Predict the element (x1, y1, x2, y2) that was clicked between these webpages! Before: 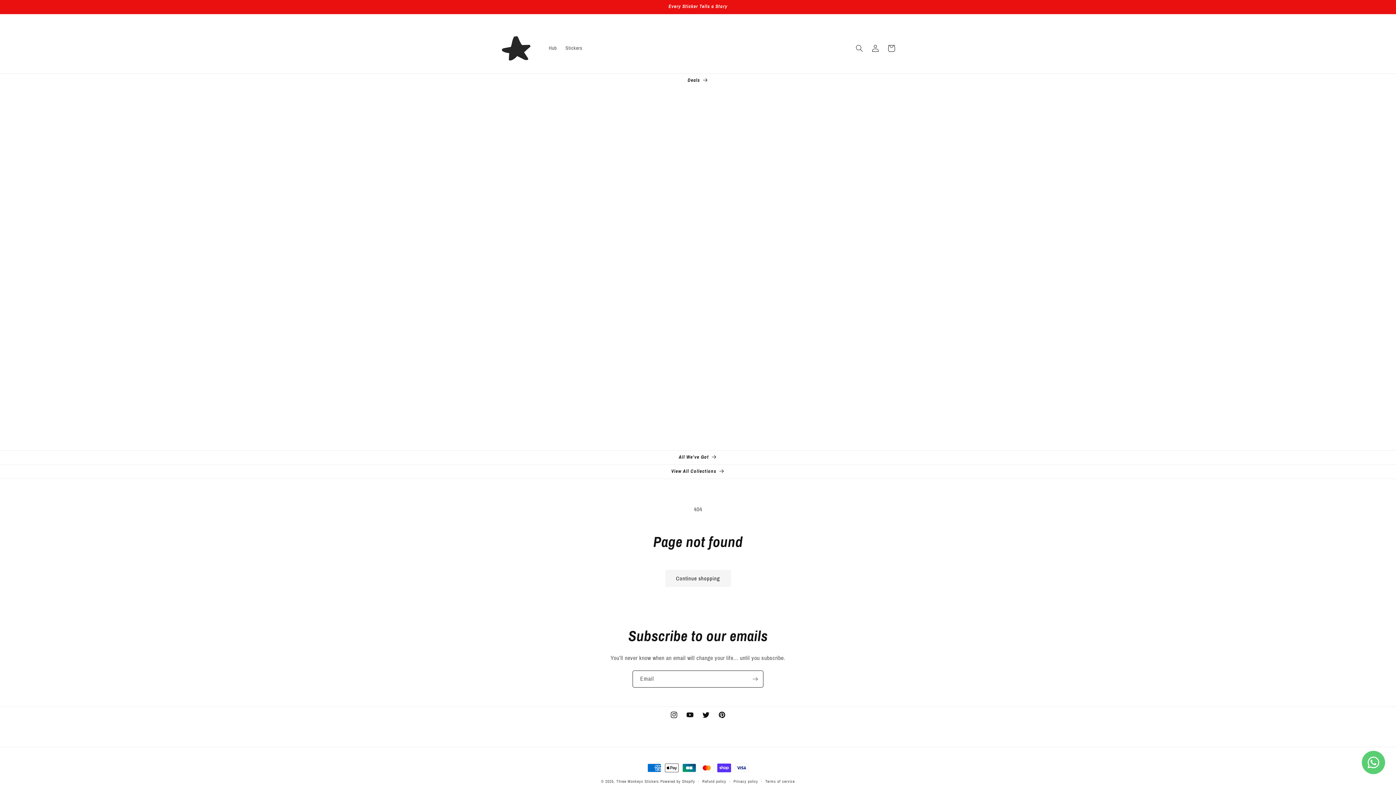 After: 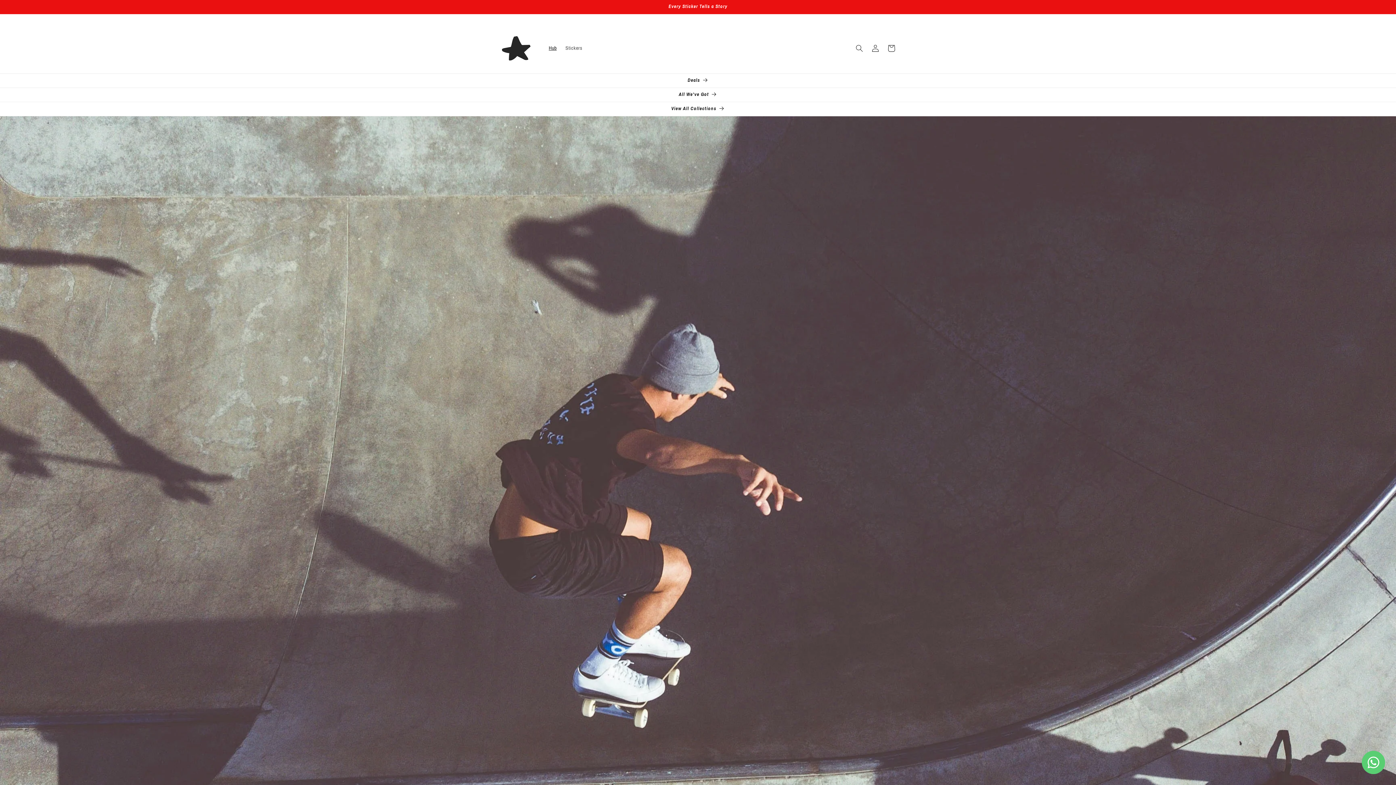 Action: bbox: (544, 40, 561, 55) label: Hub